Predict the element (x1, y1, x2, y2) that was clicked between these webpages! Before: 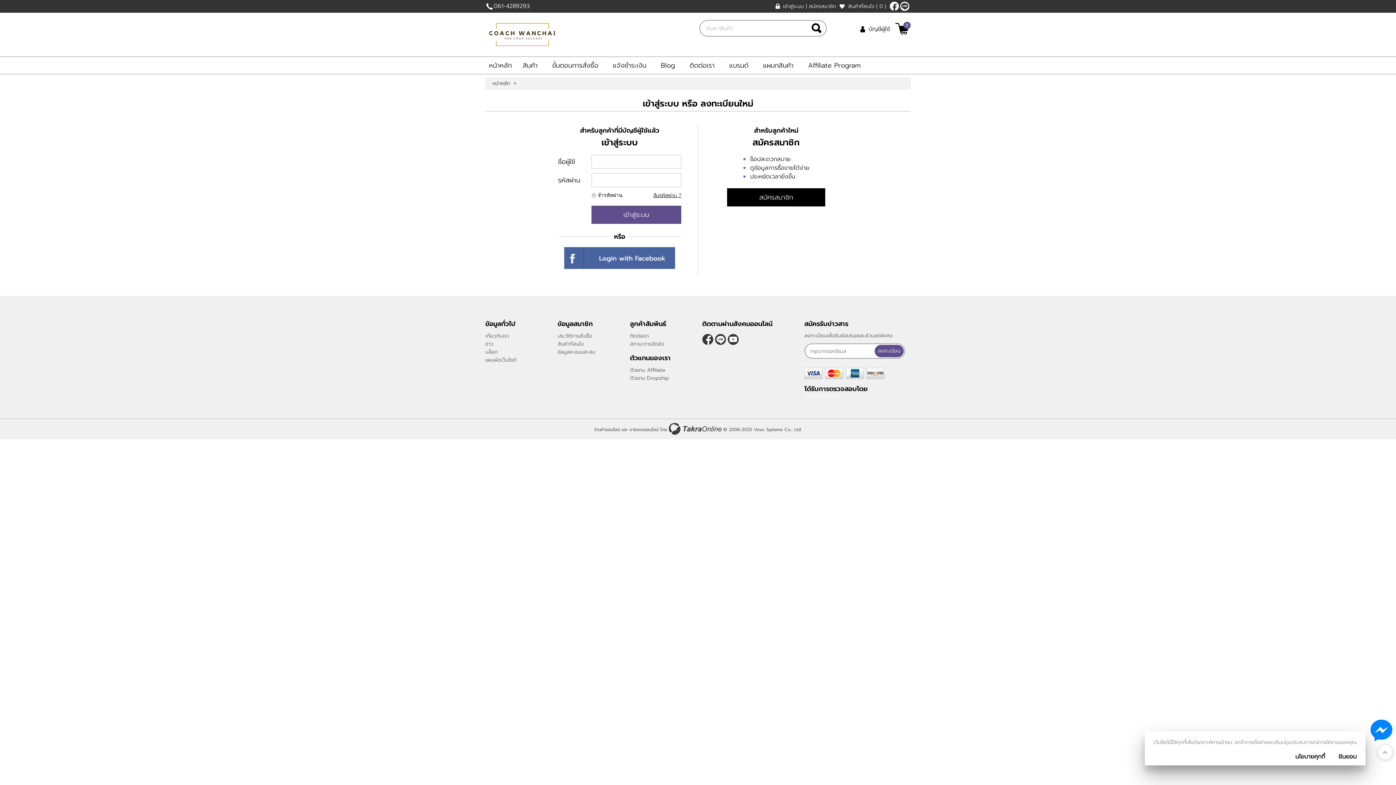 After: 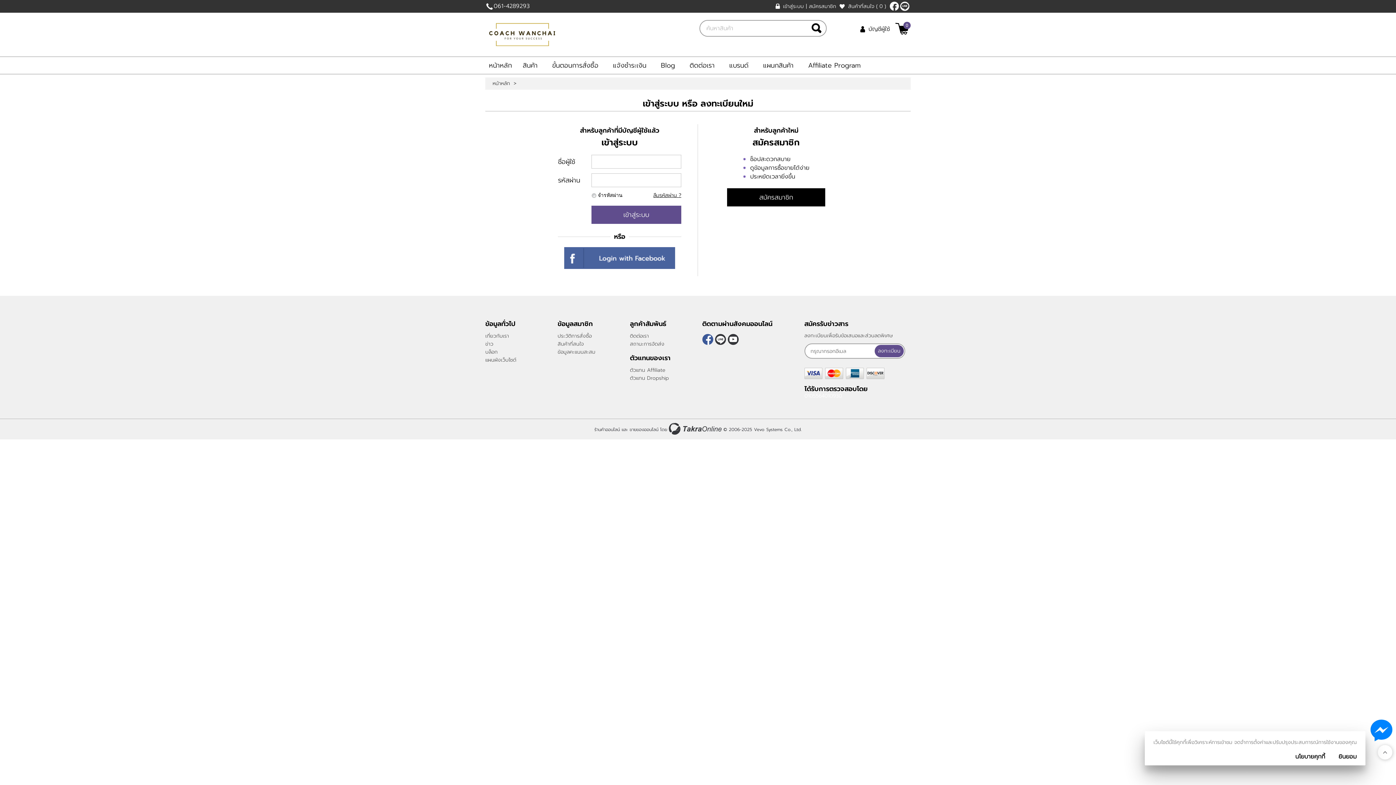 Action: bbox: (702, 334, 713, 345)